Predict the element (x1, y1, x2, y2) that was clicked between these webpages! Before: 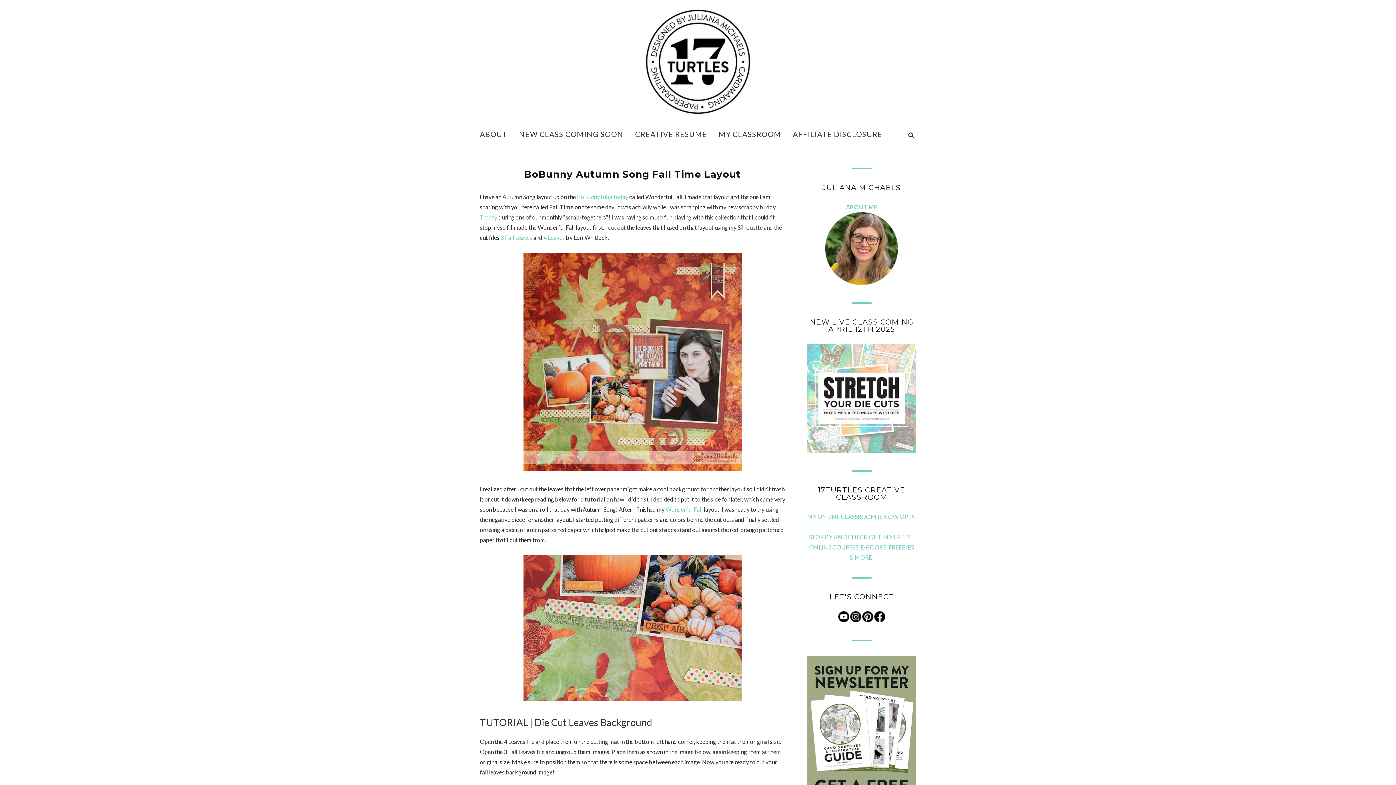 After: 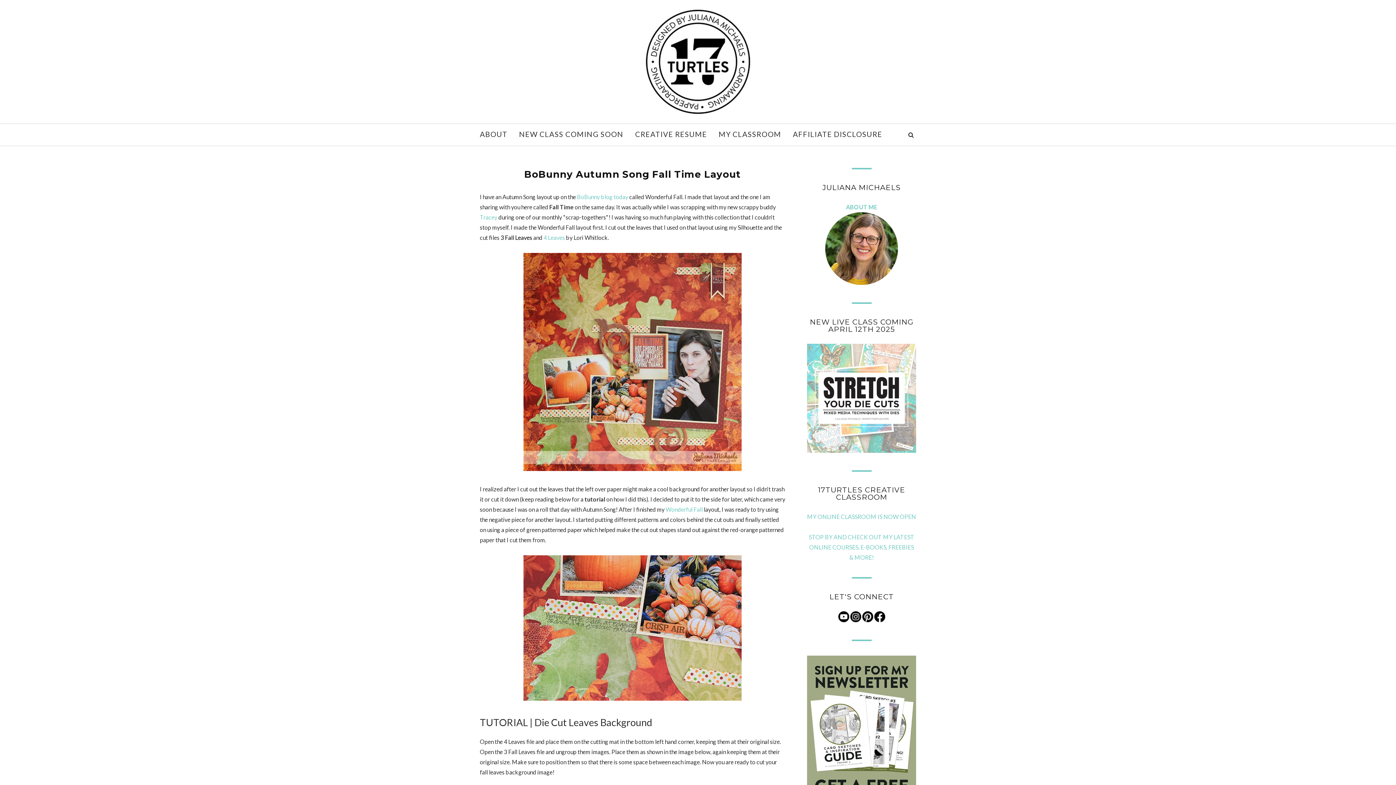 Action: bbox: (500, 234, 532, 241) label: 3 Fall Leaves